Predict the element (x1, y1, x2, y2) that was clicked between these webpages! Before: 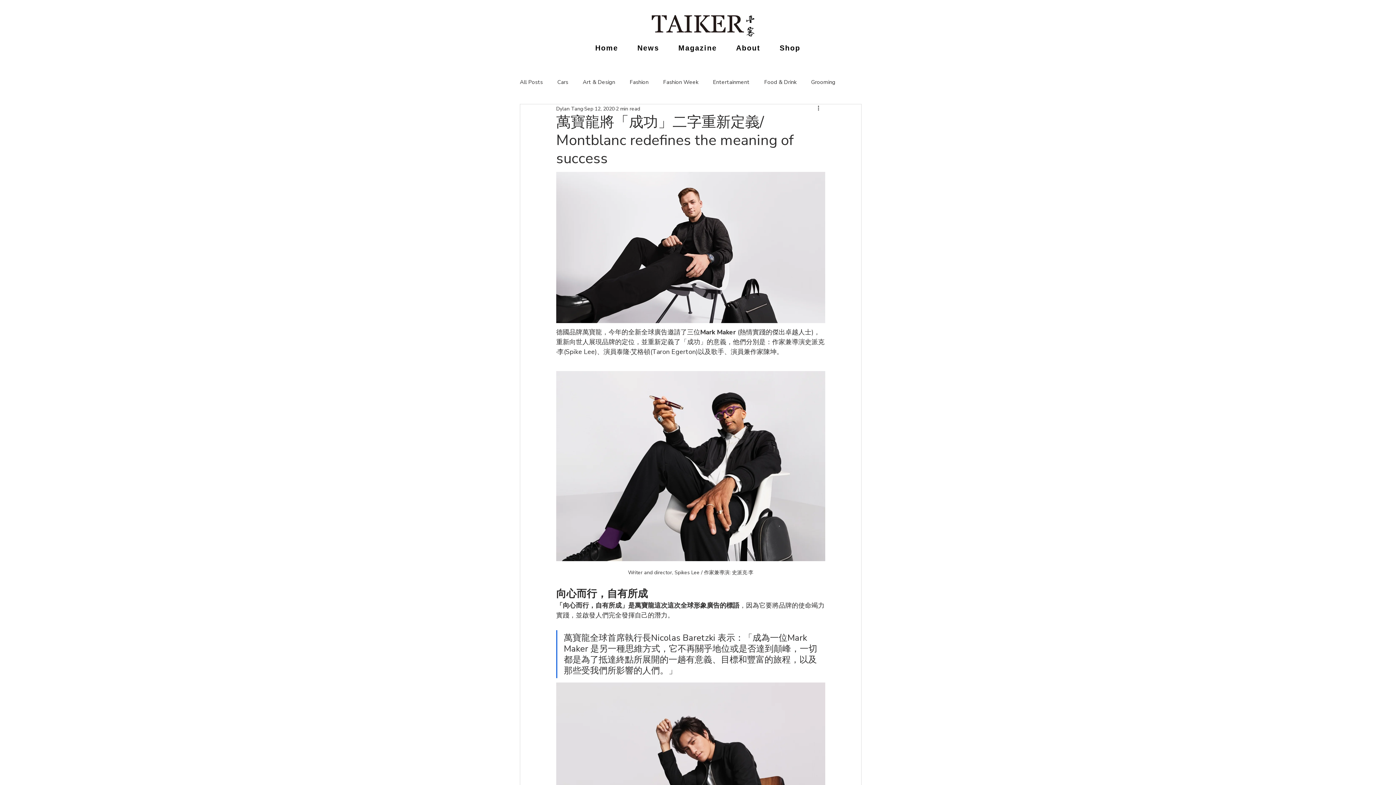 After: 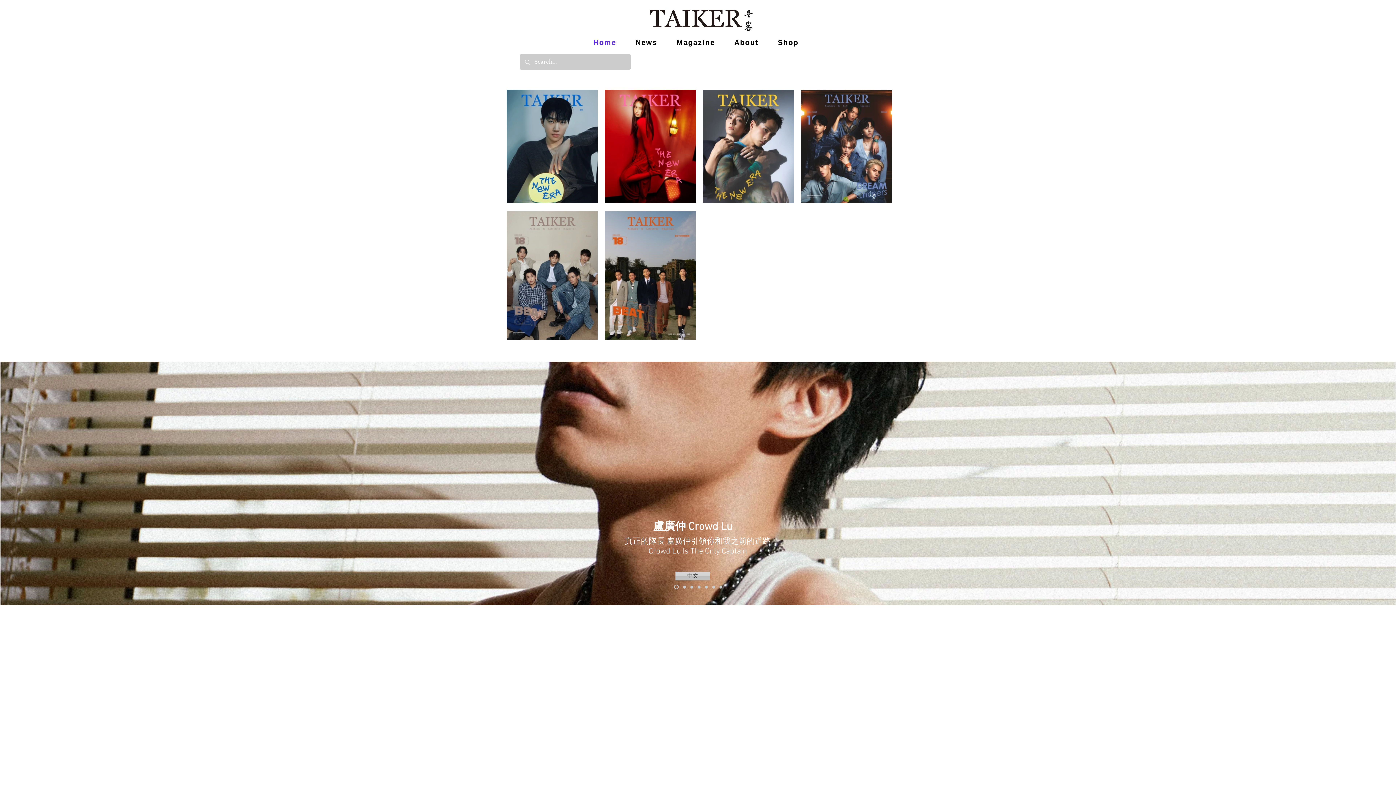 Action: bbox: (587, 40, 626, 56) label: Home